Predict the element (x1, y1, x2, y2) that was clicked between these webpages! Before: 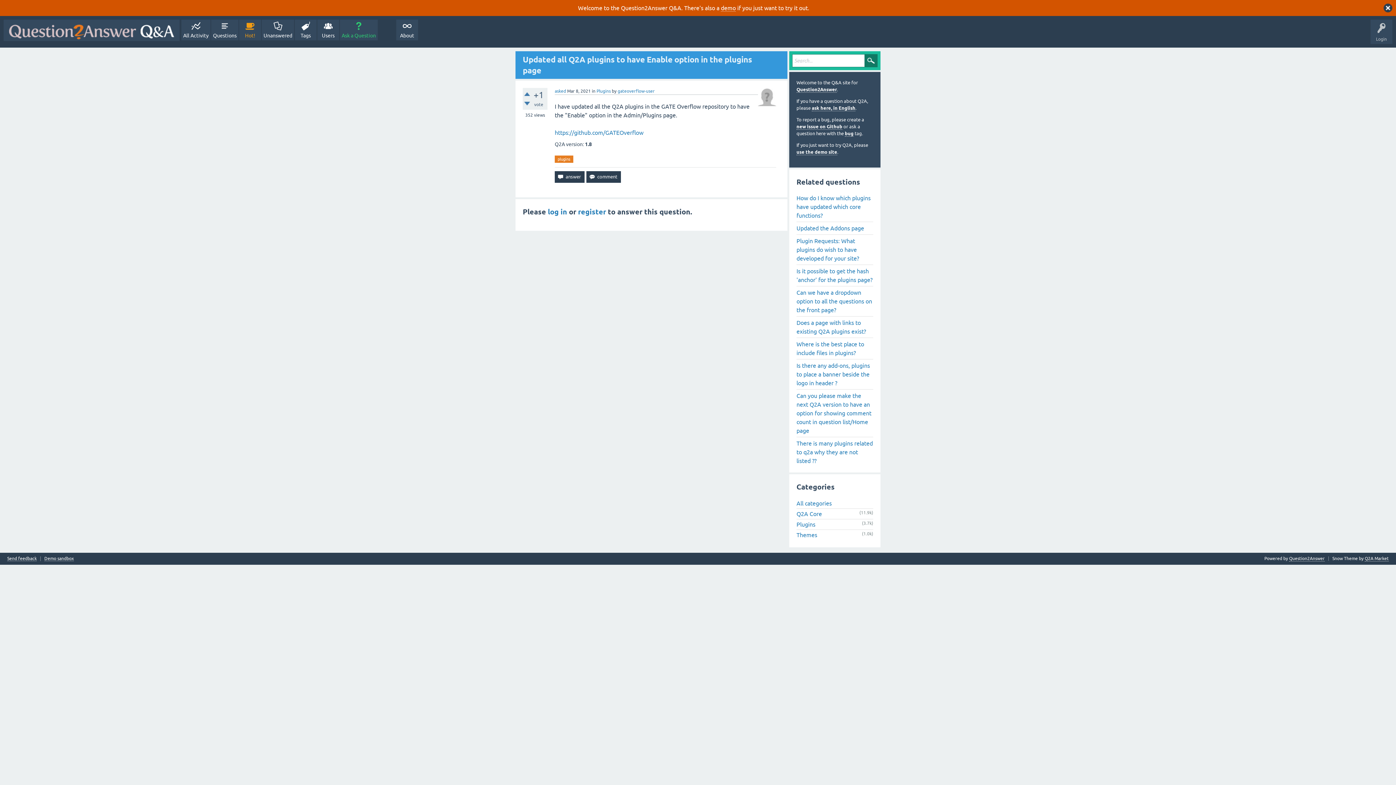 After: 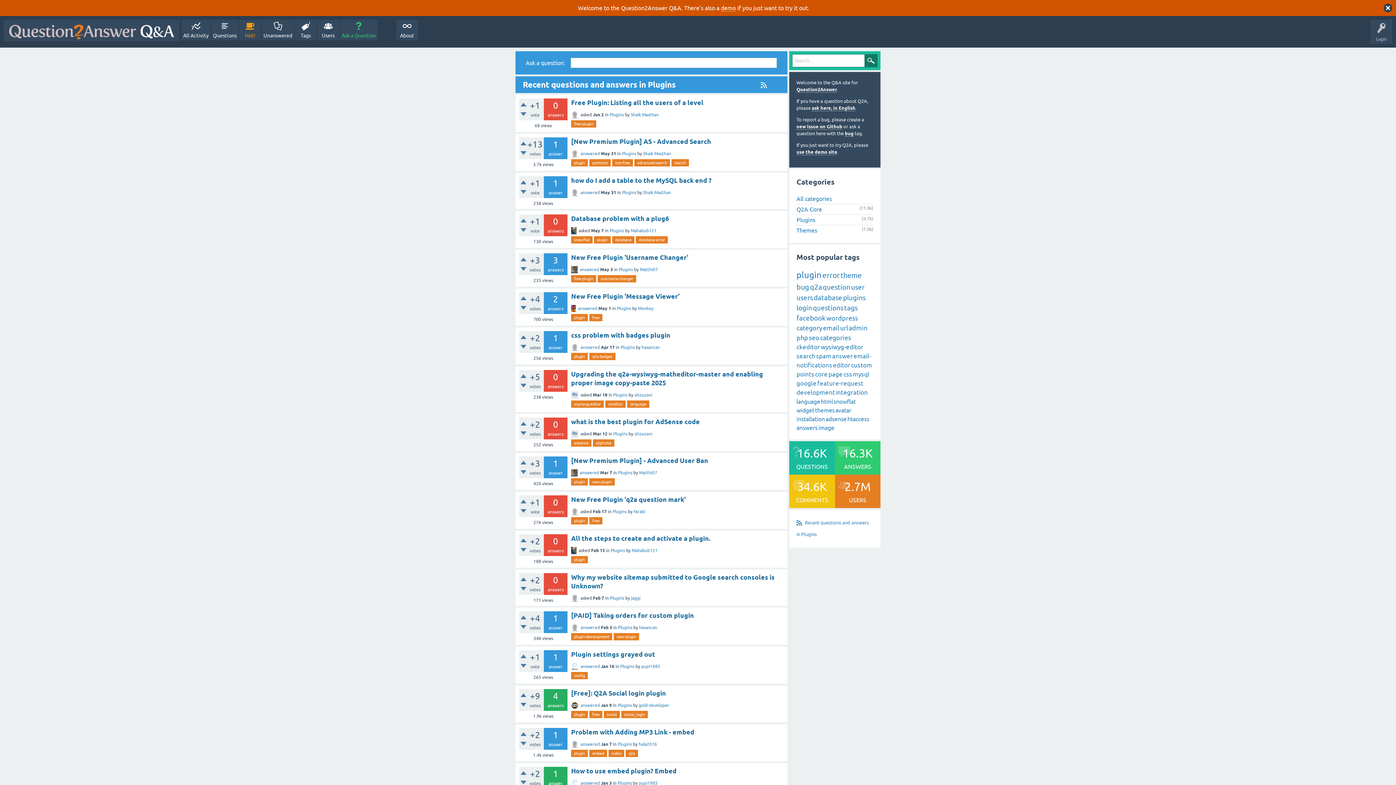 Action: bbox: (796, 521, 815, 528) label: Plugins